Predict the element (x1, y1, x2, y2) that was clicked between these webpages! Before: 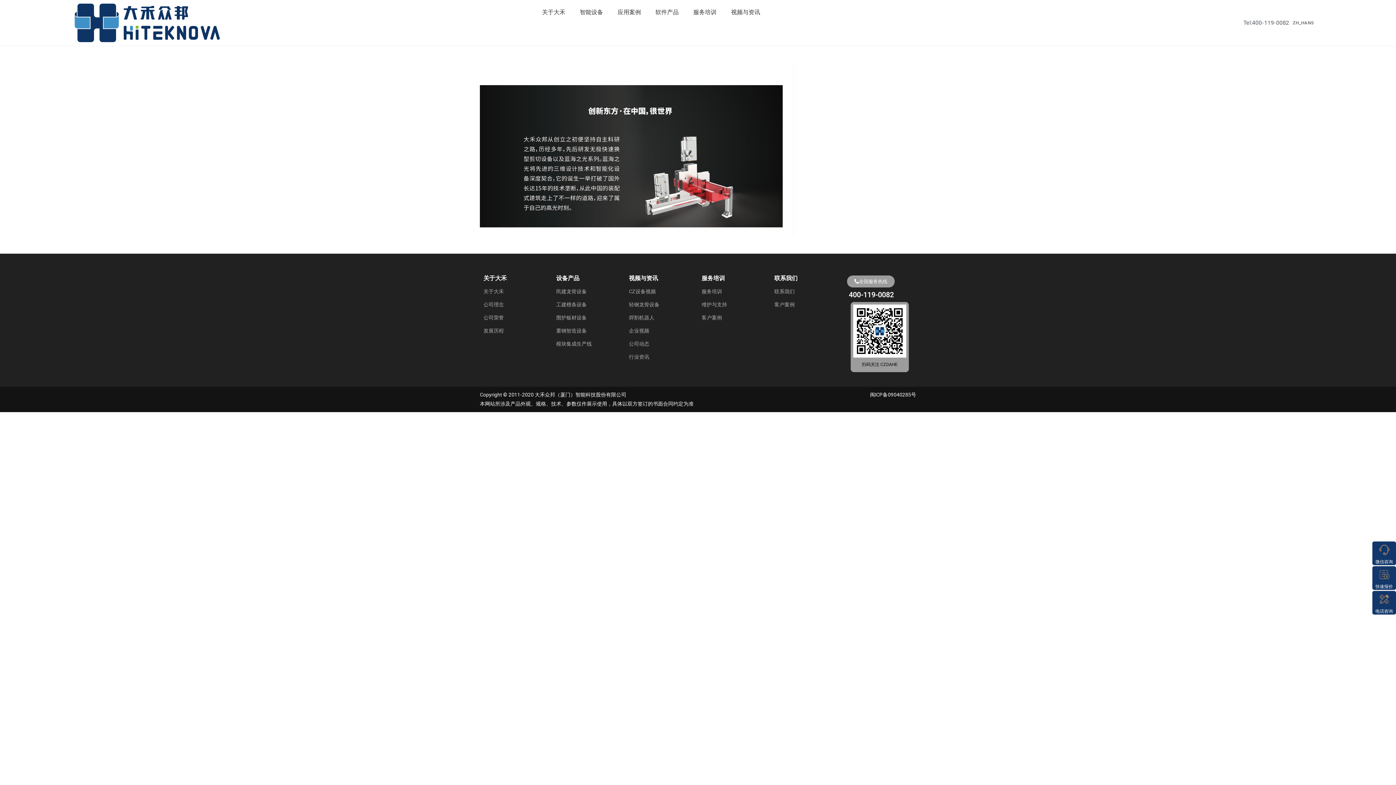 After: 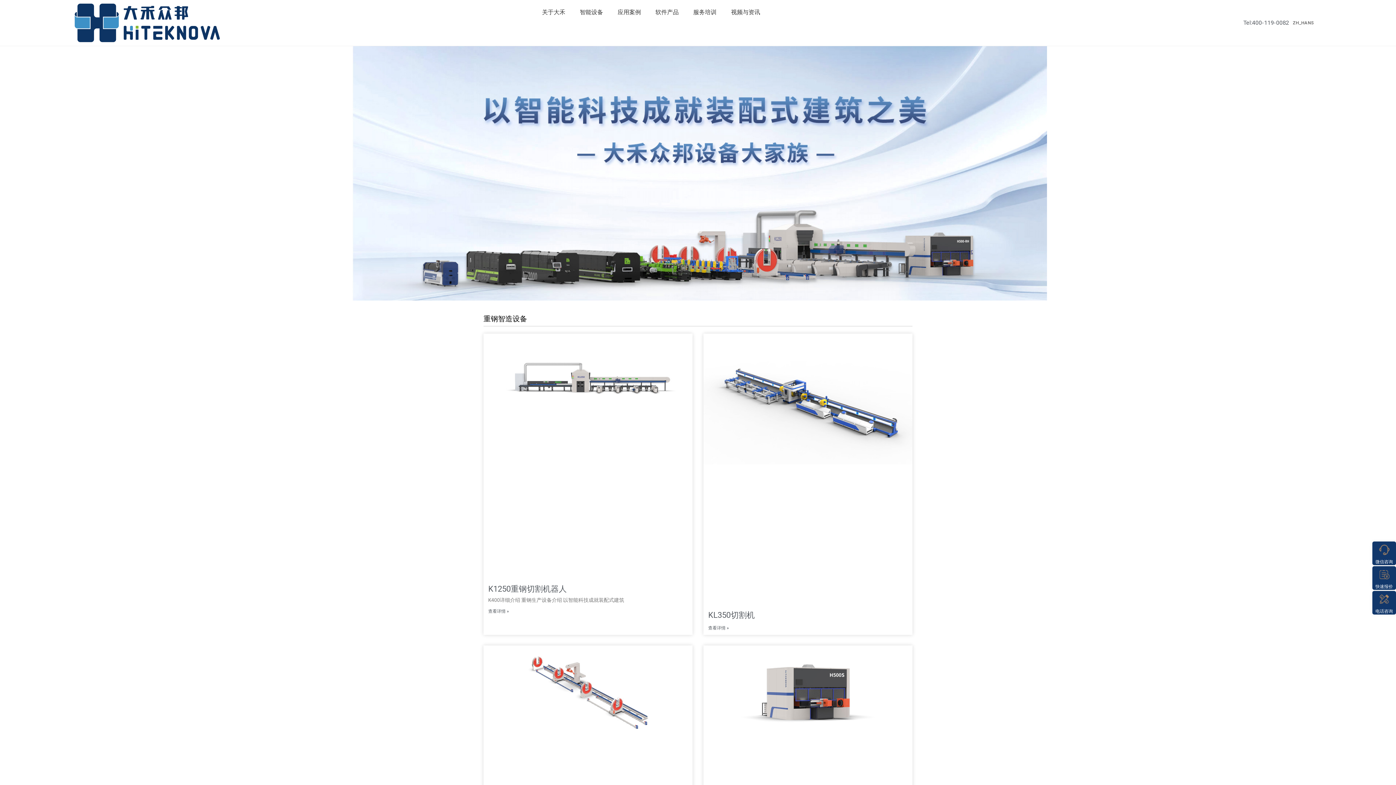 Action: label: 重钢智造设备 bbox: (556, 324, 586, 337)